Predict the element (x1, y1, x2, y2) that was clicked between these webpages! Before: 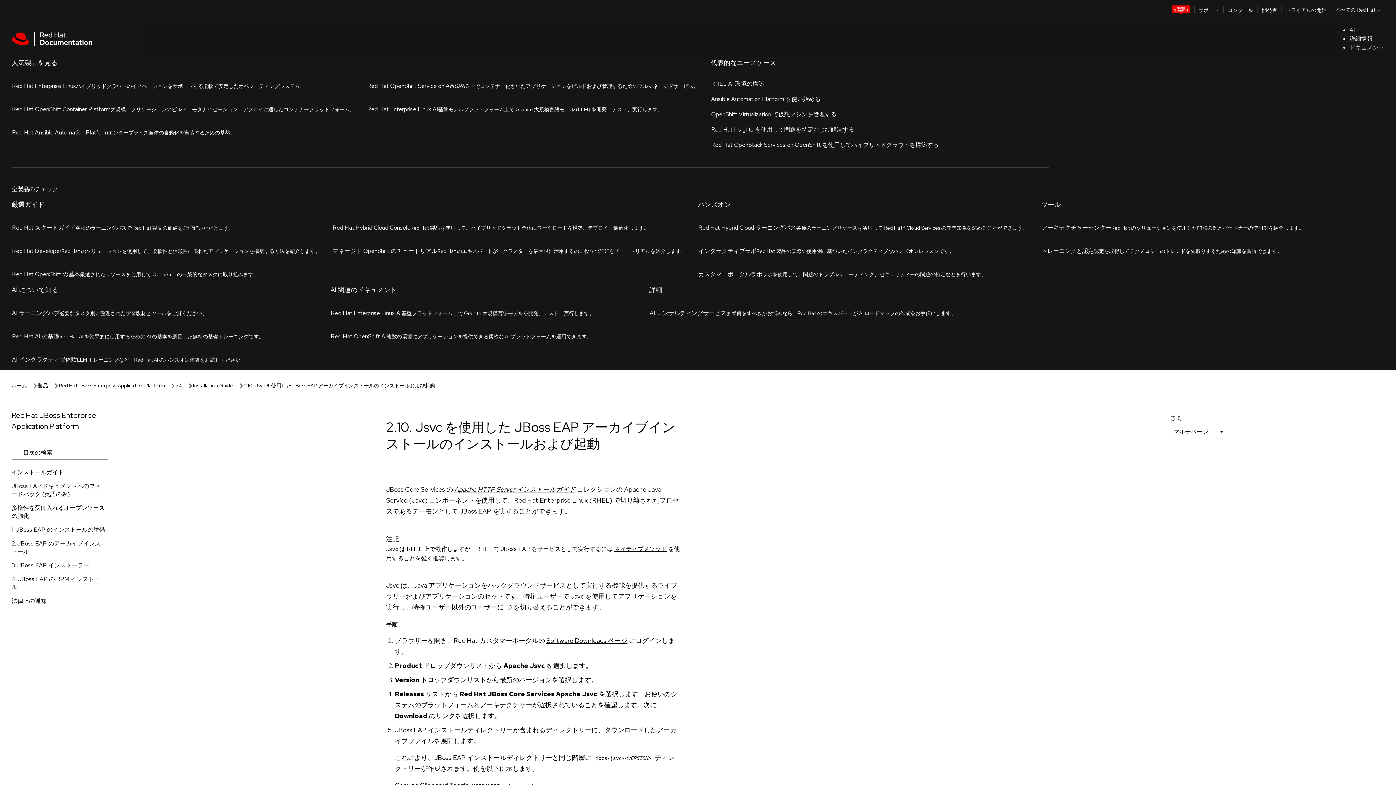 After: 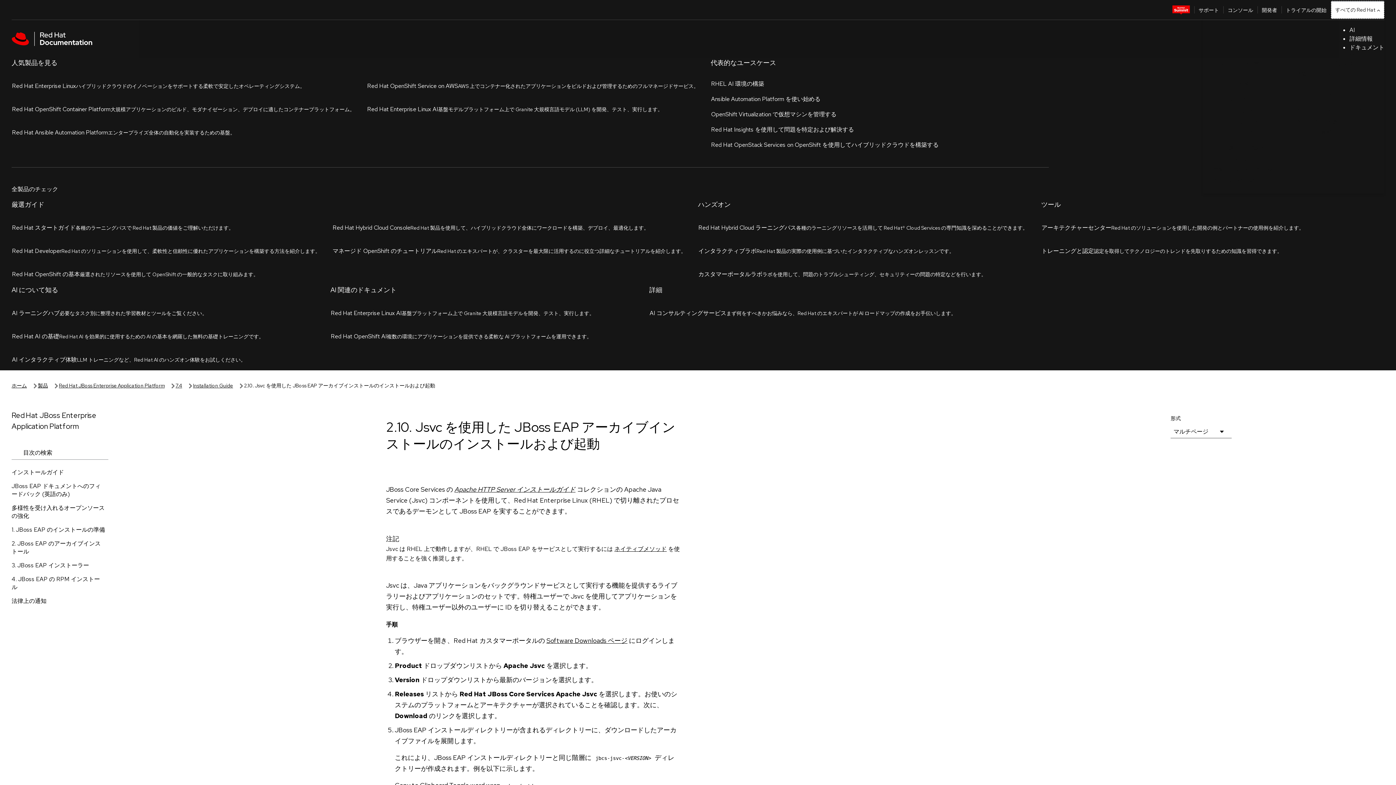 Action: label: すべての Red Hat bbox: (1331, 0, 1384, 18)